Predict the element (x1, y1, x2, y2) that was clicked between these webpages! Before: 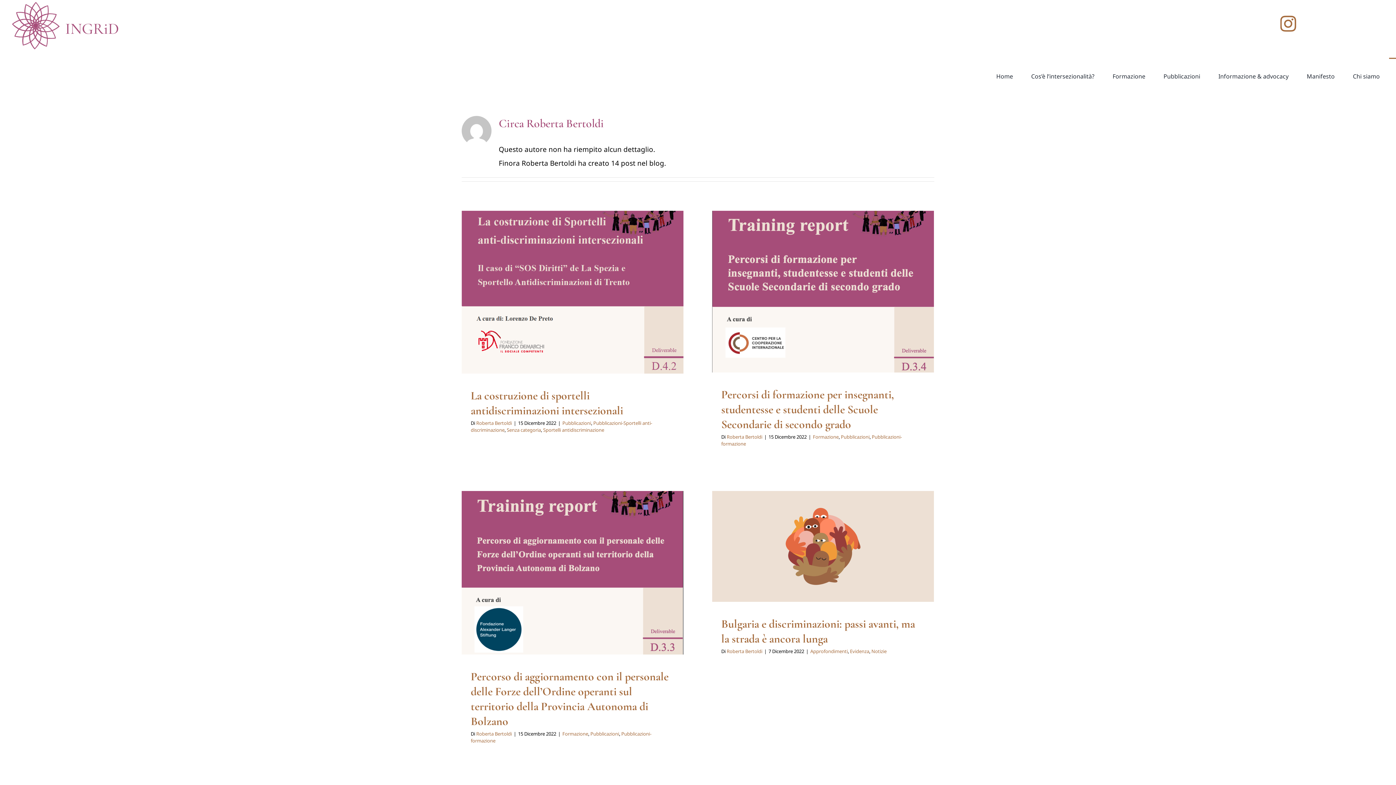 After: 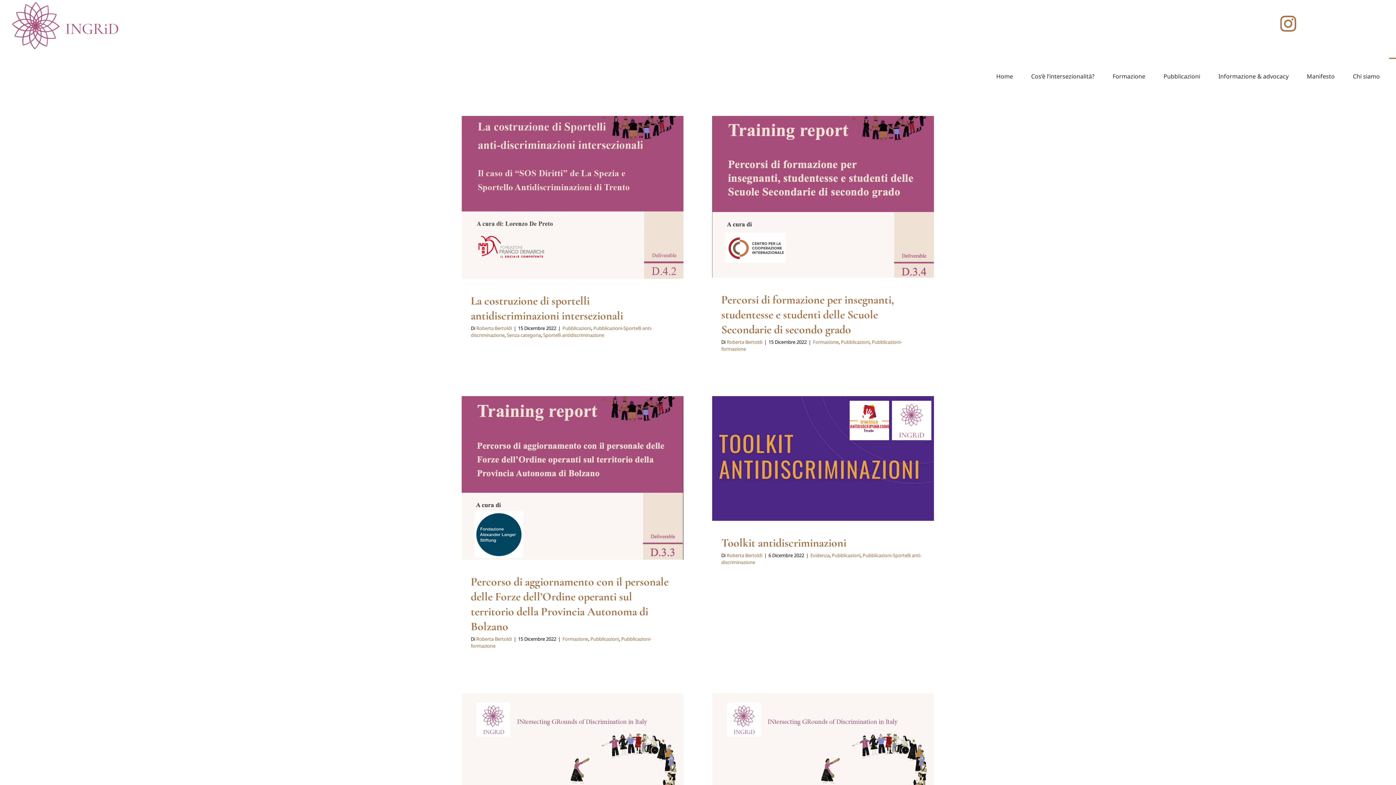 Action: bbox: (590, 731, 619, 737) label: Pubblicazioni